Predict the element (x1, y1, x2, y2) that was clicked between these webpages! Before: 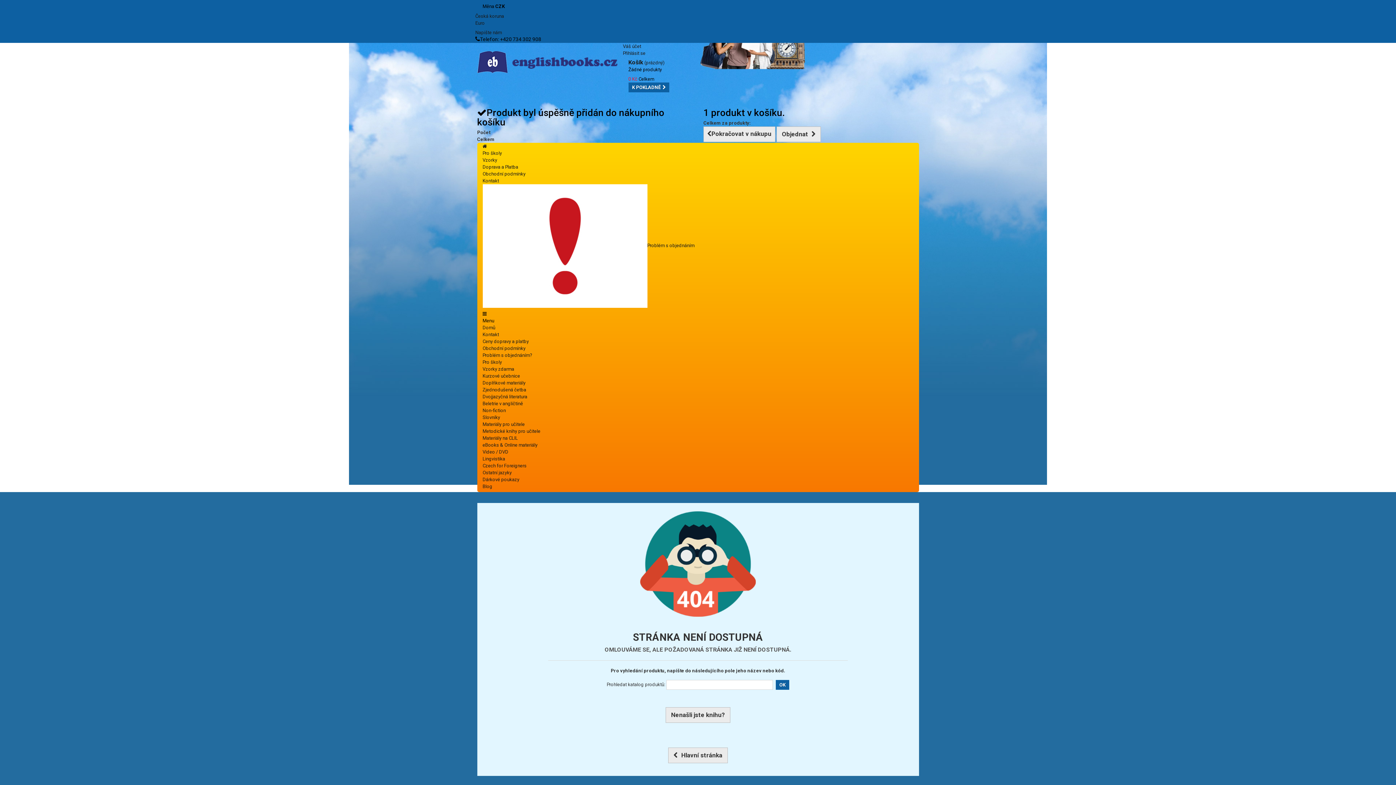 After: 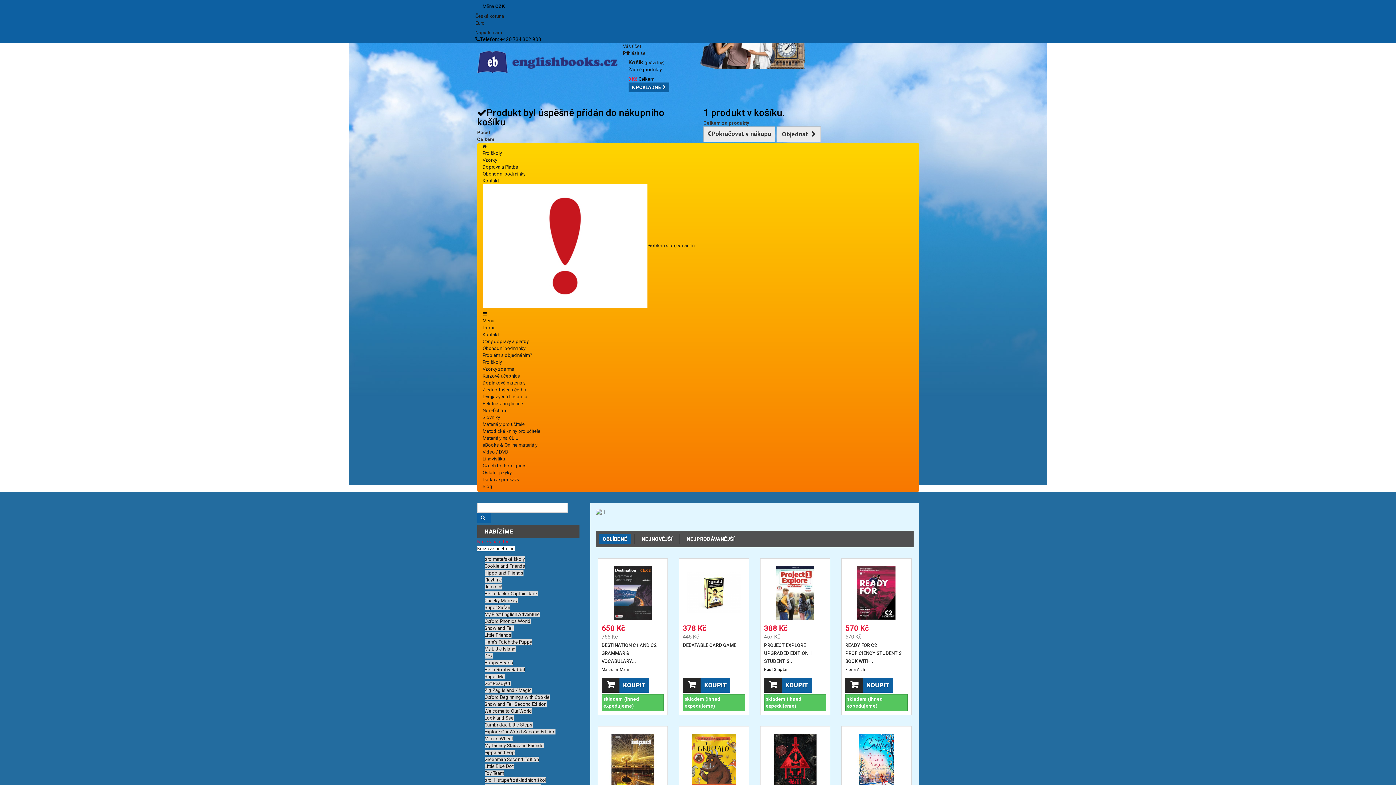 Action: label: Hlavní stránka bbox: (668, 748, 728, 763)